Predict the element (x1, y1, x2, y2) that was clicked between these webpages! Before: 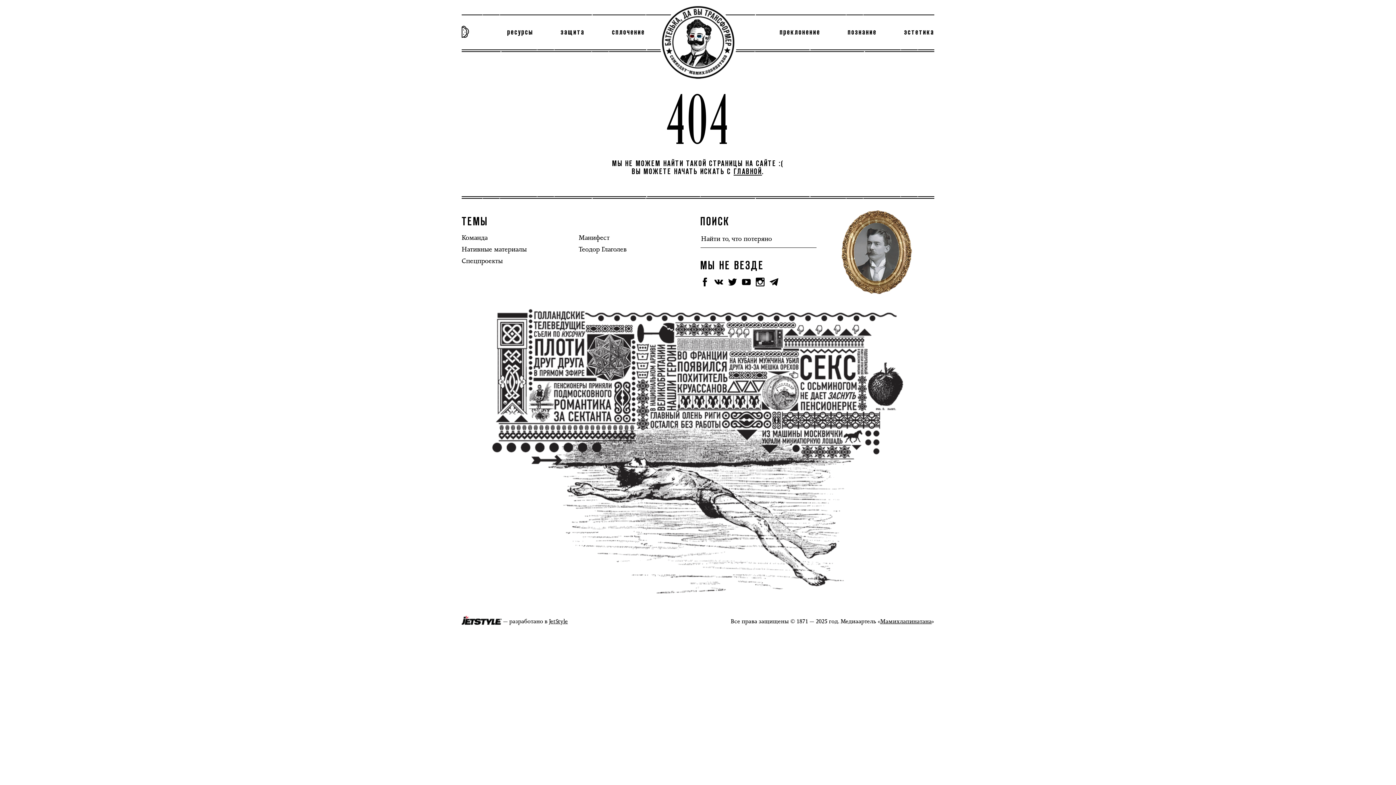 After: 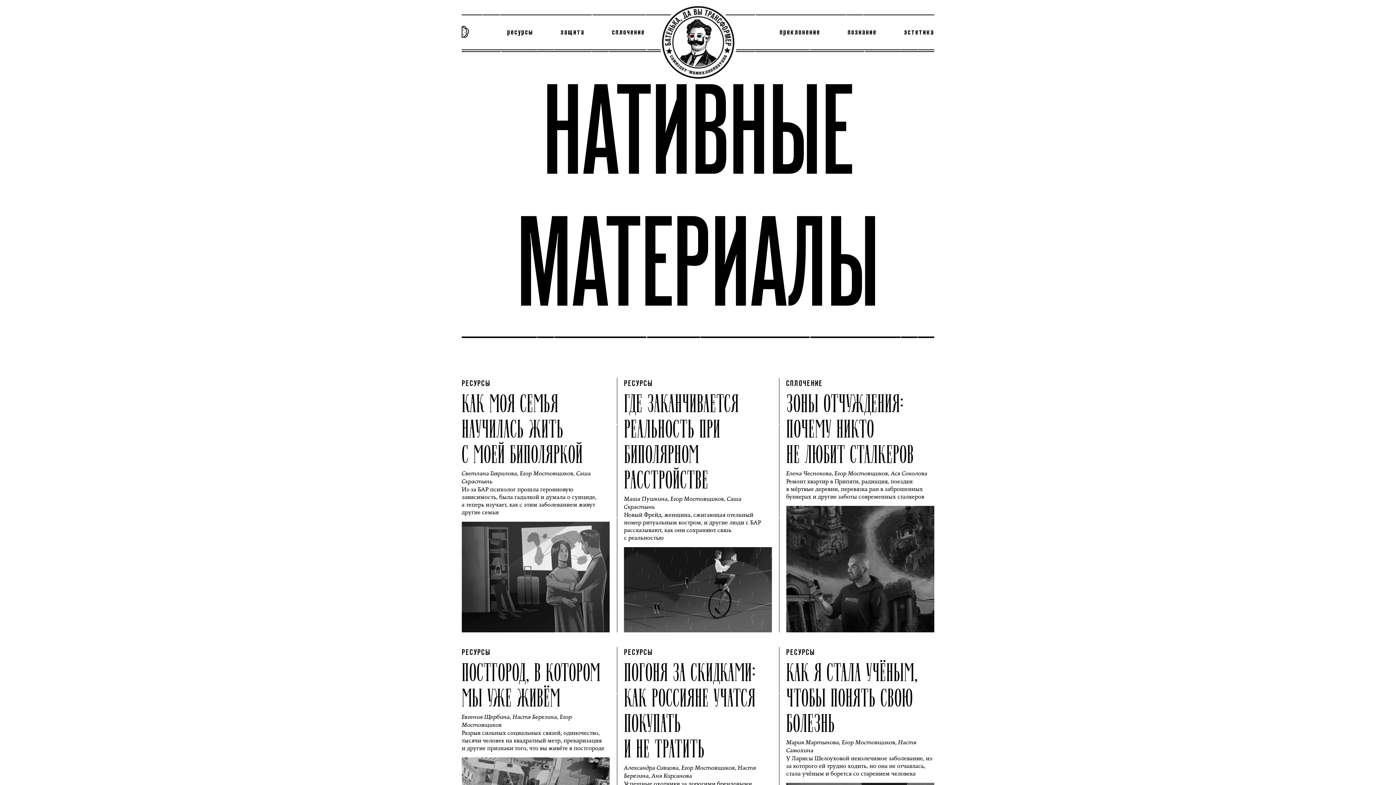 Action: label: Нативные материалы bbox: (461, 245, 526, 253)